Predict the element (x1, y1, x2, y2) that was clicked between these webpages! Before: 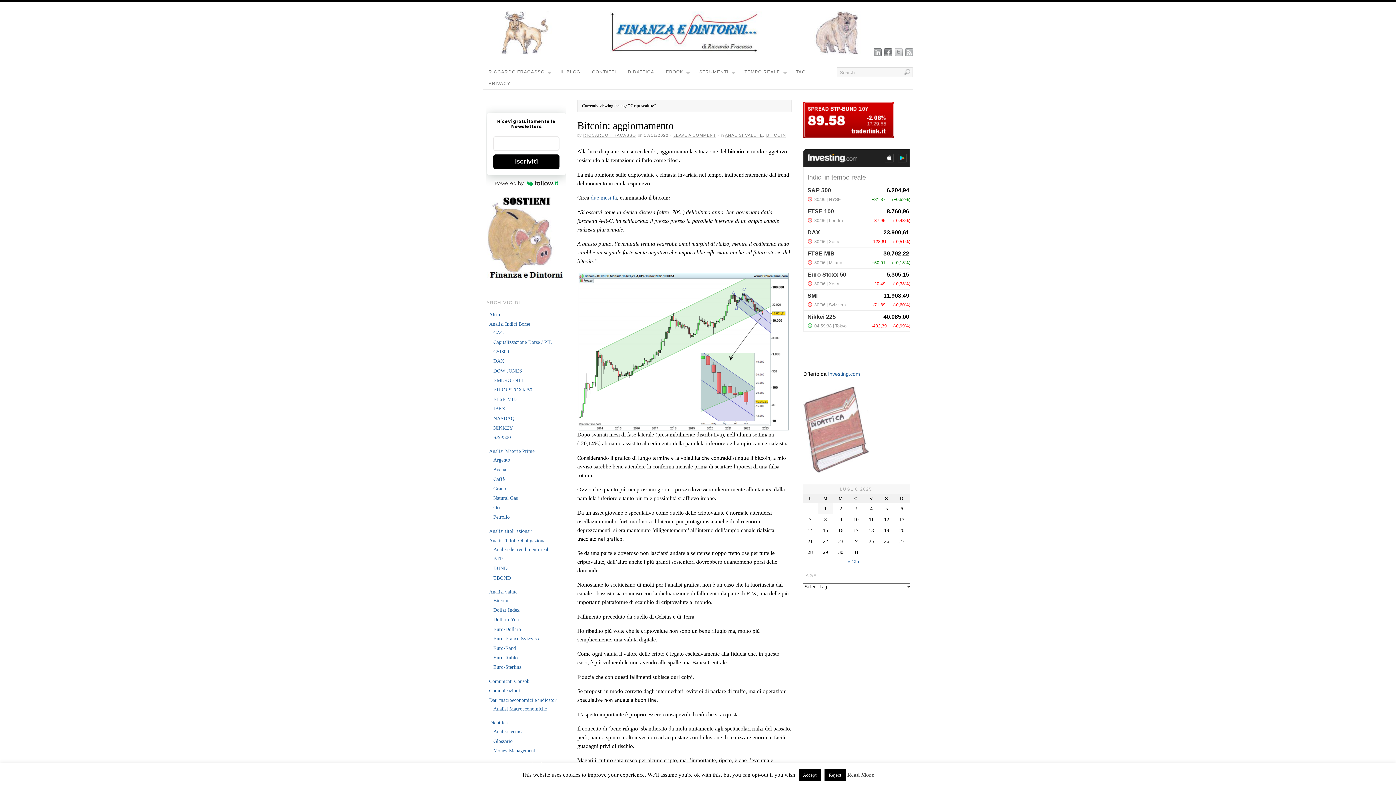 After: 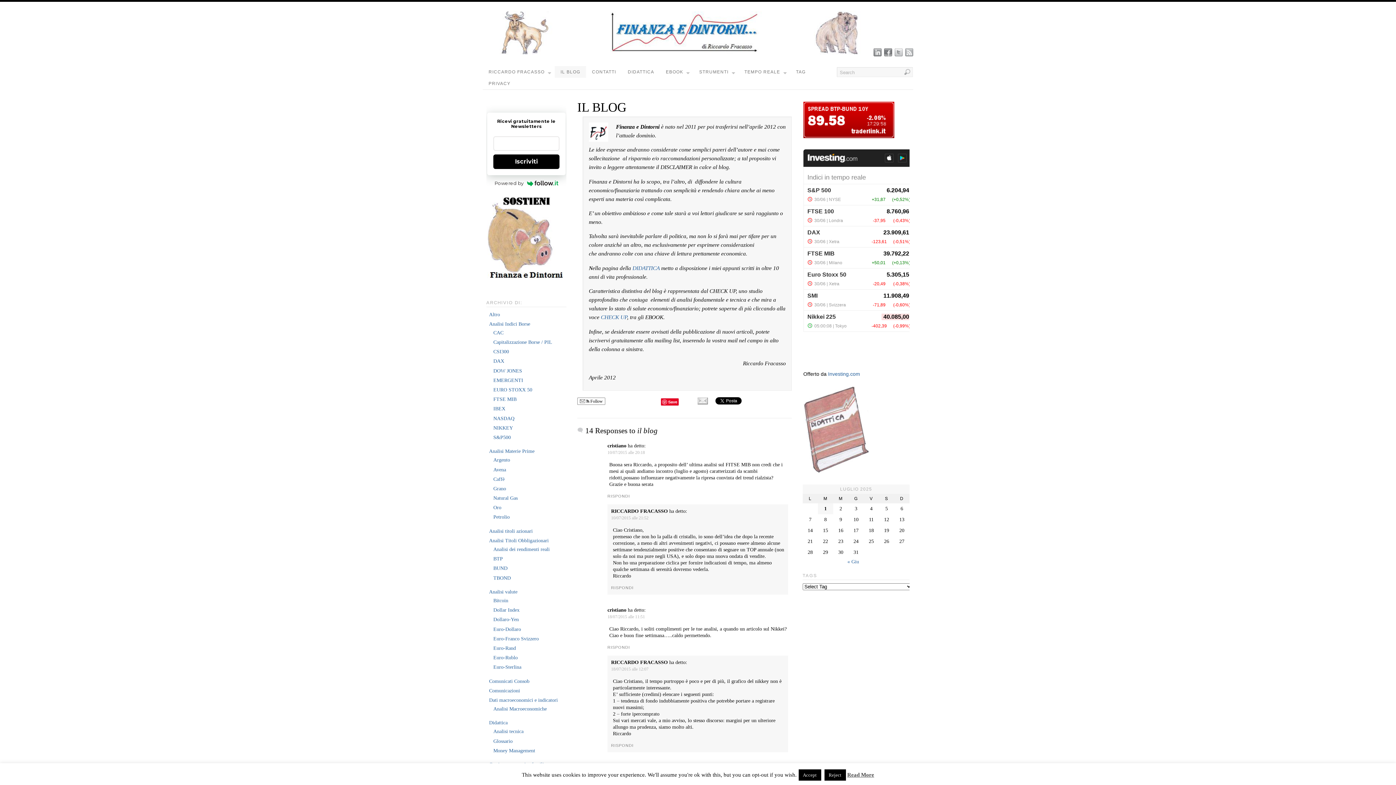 Action: label: IL BLOG bbox: (554, 66, 586, 77)